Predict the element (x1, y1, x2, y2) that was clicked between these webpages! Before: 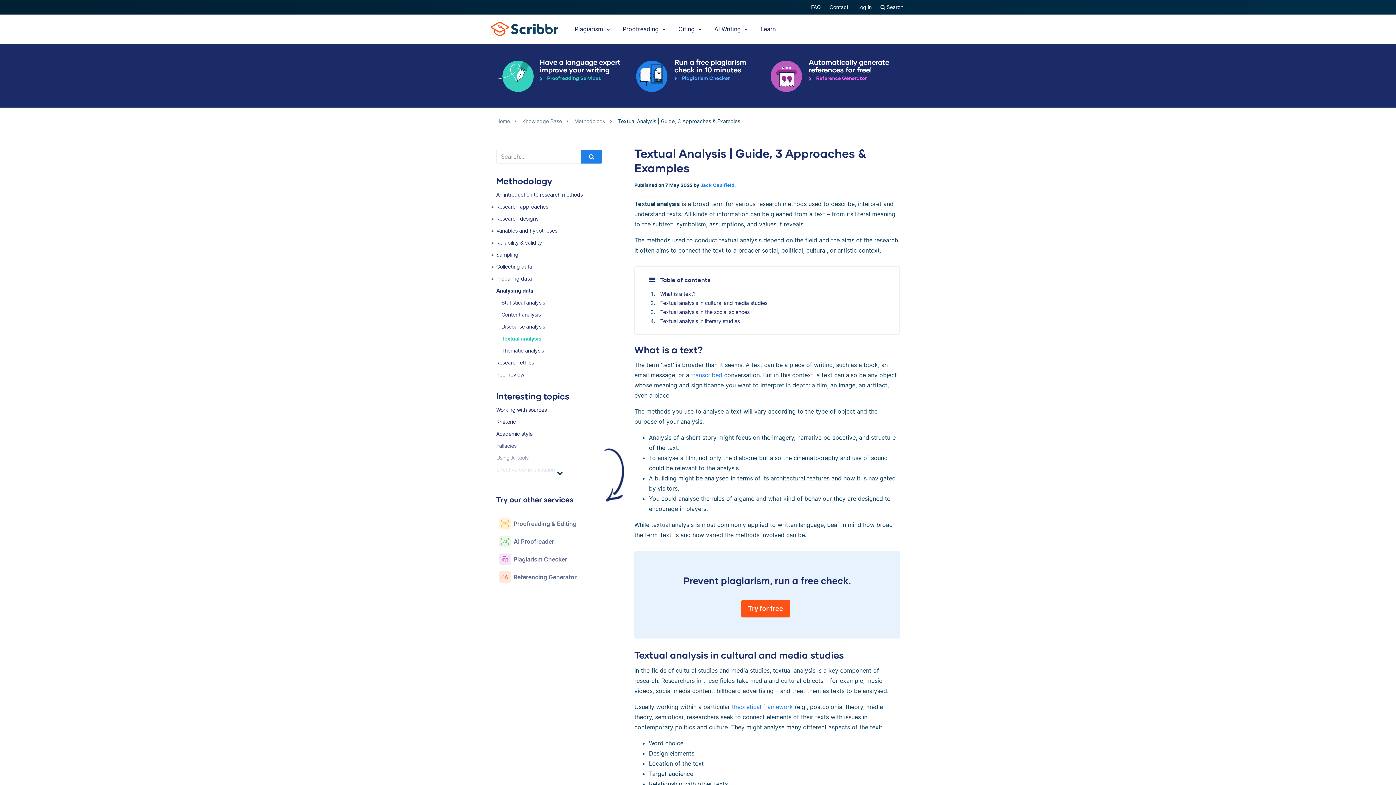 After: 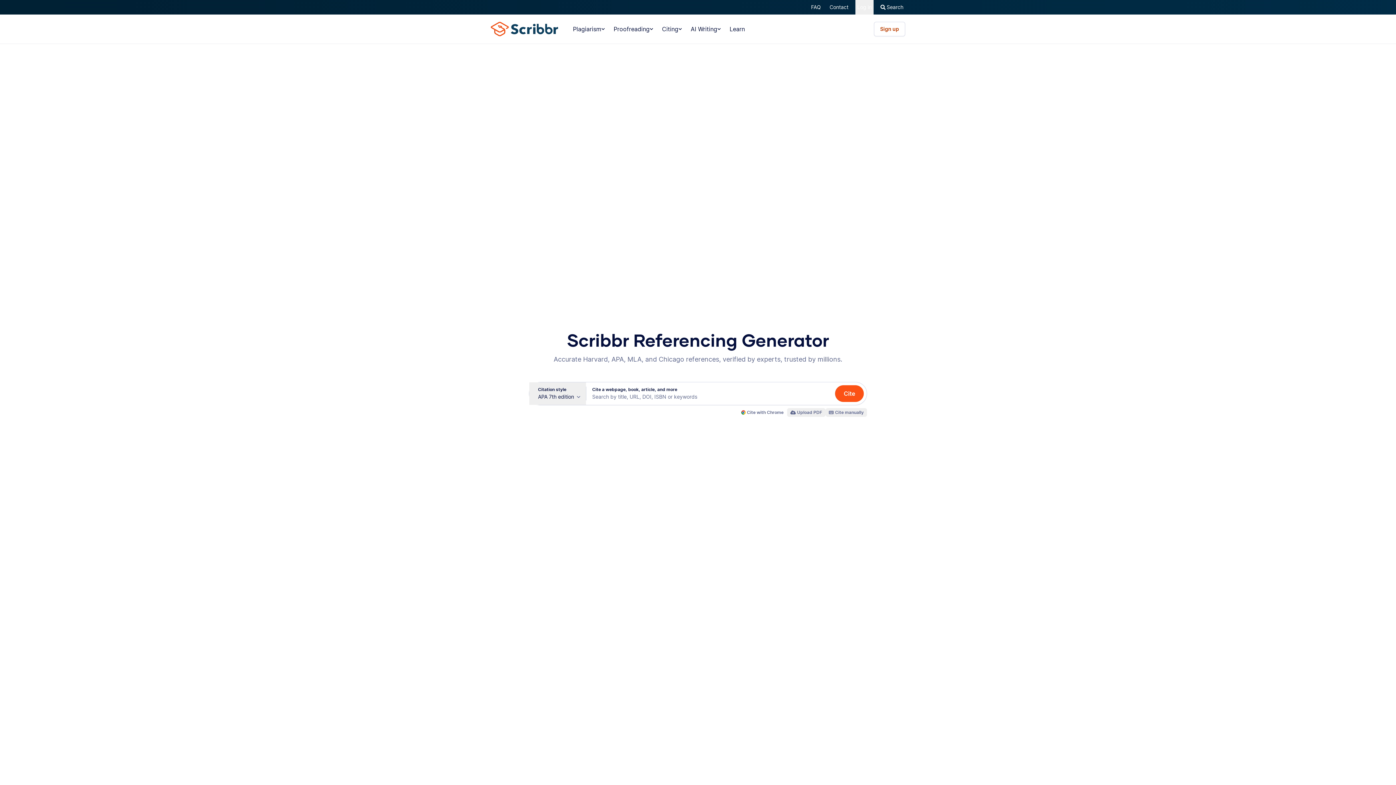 Action: bbox: (765, 58, 899, 94) label: Automatically generate references for free!
Reference Generator